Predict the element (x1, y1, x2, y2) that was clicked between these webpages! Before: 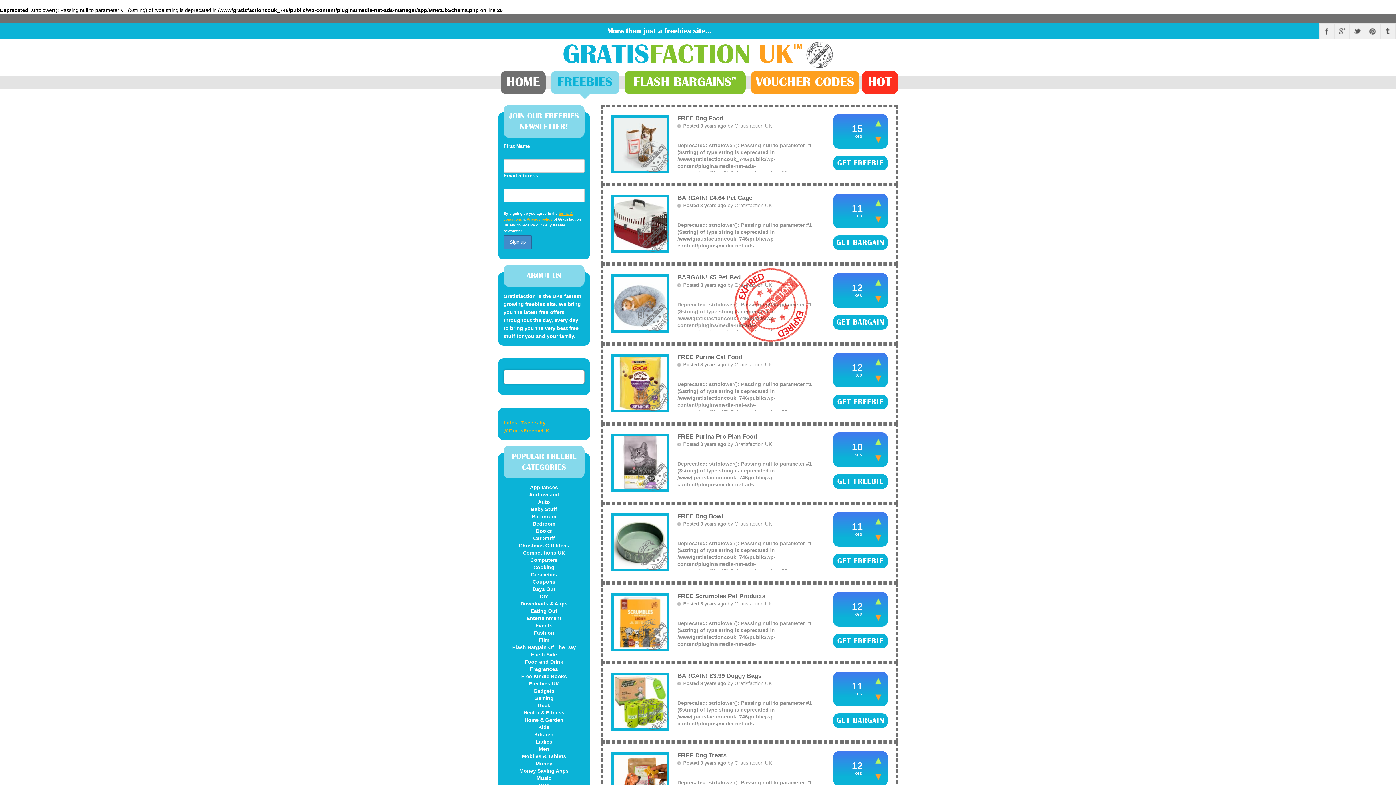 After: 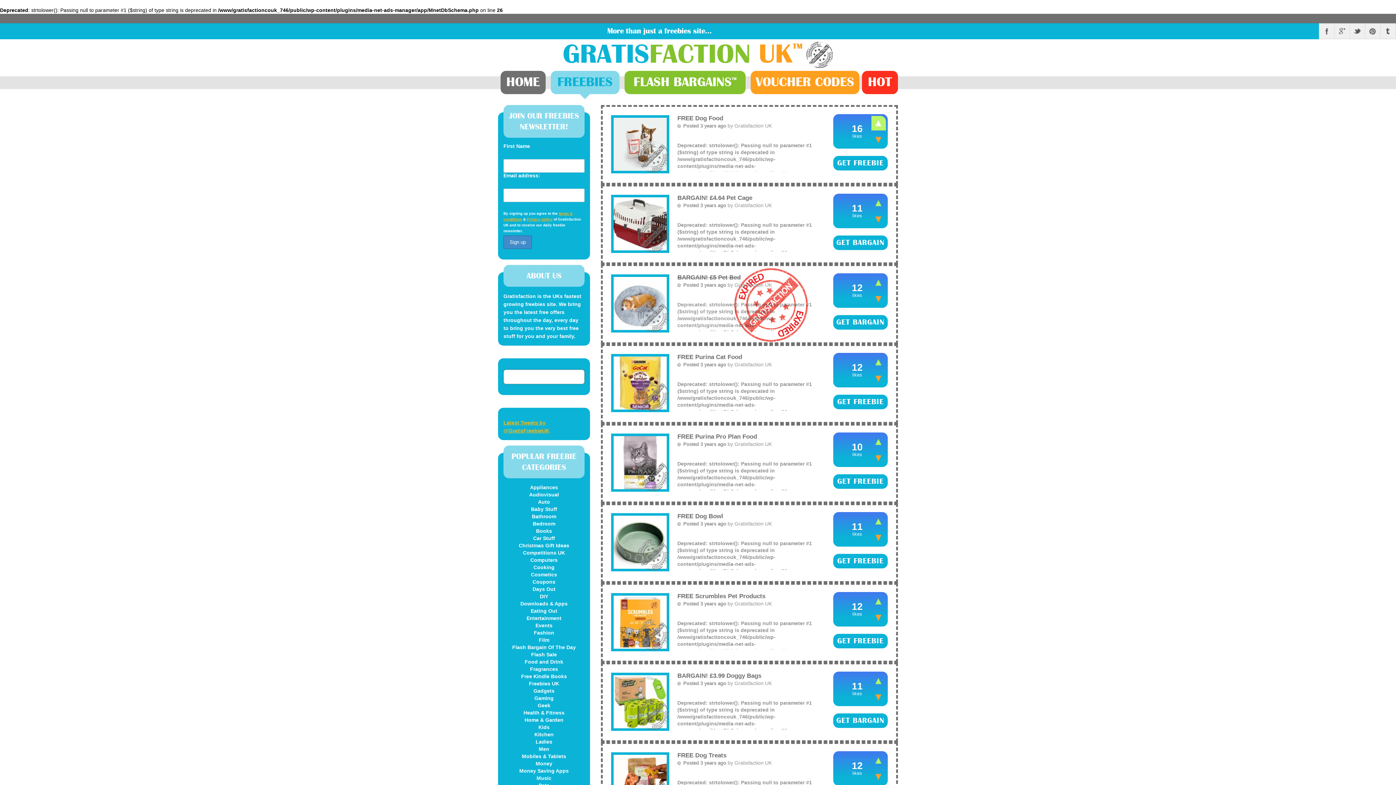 Action: bbox: (871, 115, 886, 130)